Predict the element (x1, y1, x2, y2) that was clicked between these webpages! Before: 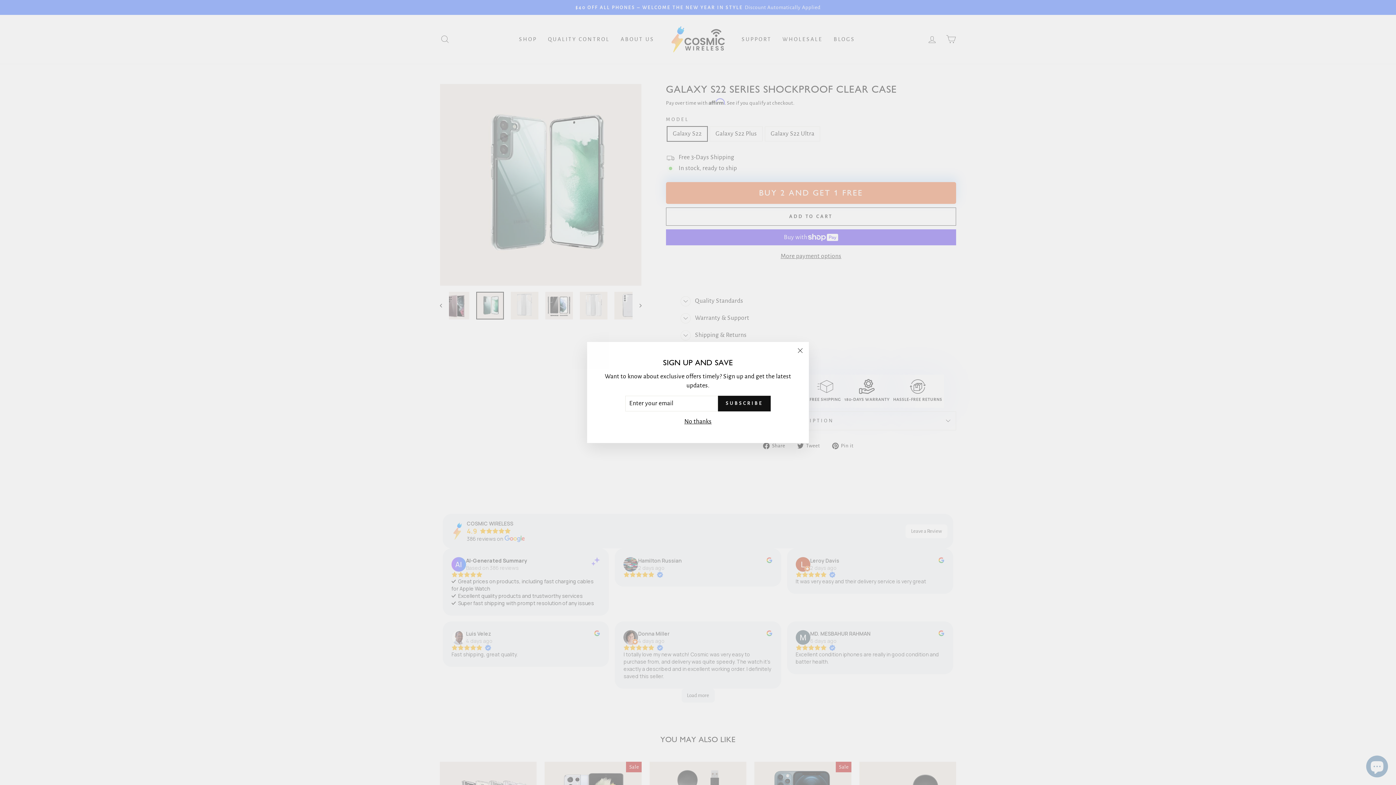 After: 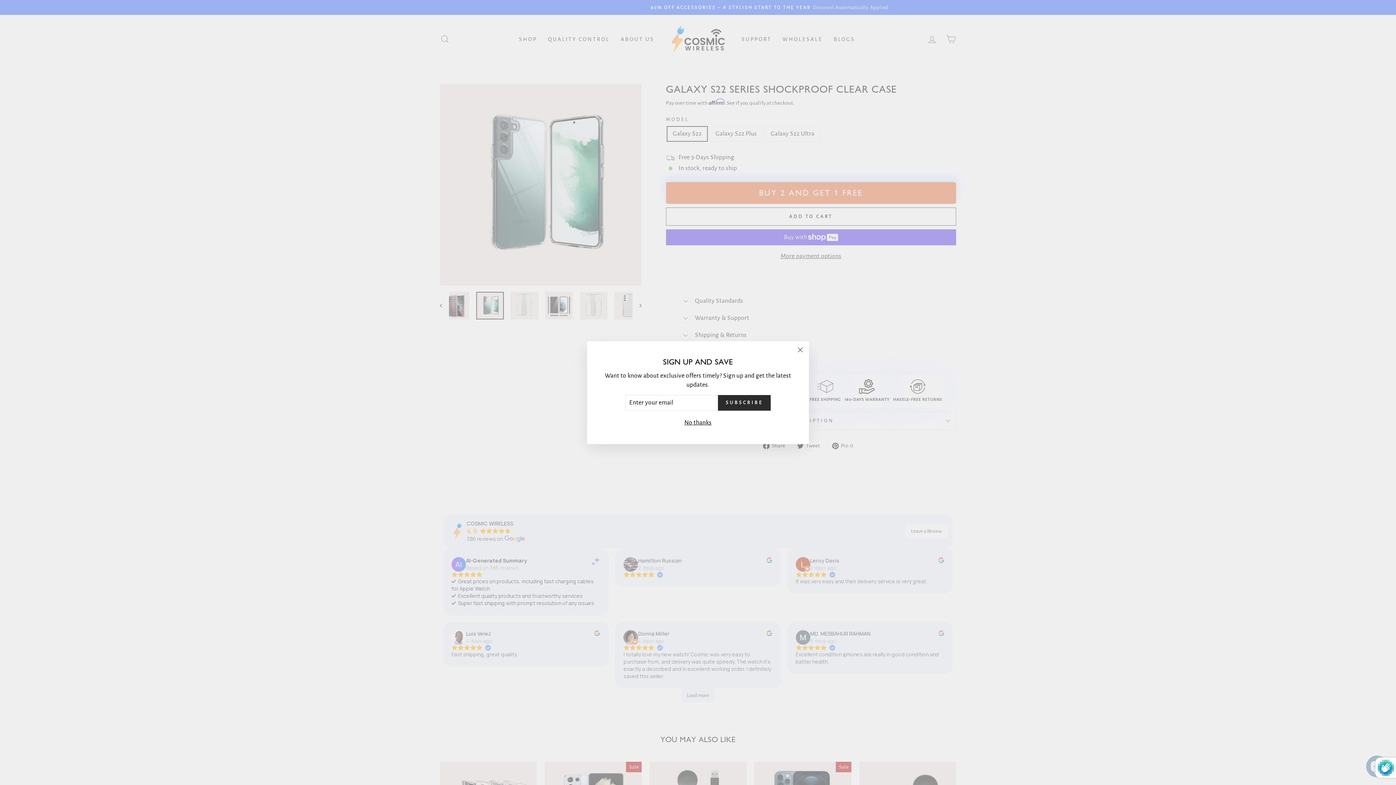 Action: bbox: (718, 396, 770, 411) label: SUBSCRIBE